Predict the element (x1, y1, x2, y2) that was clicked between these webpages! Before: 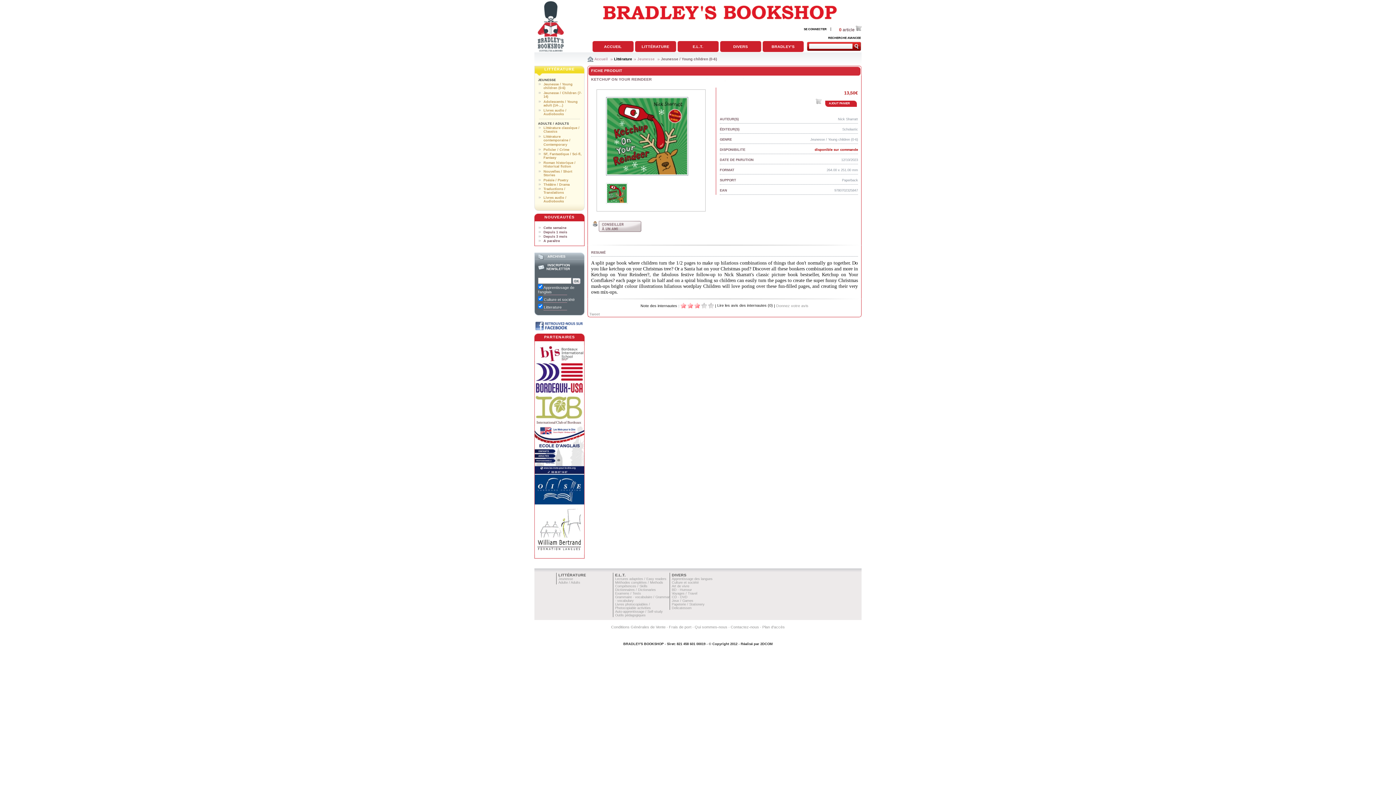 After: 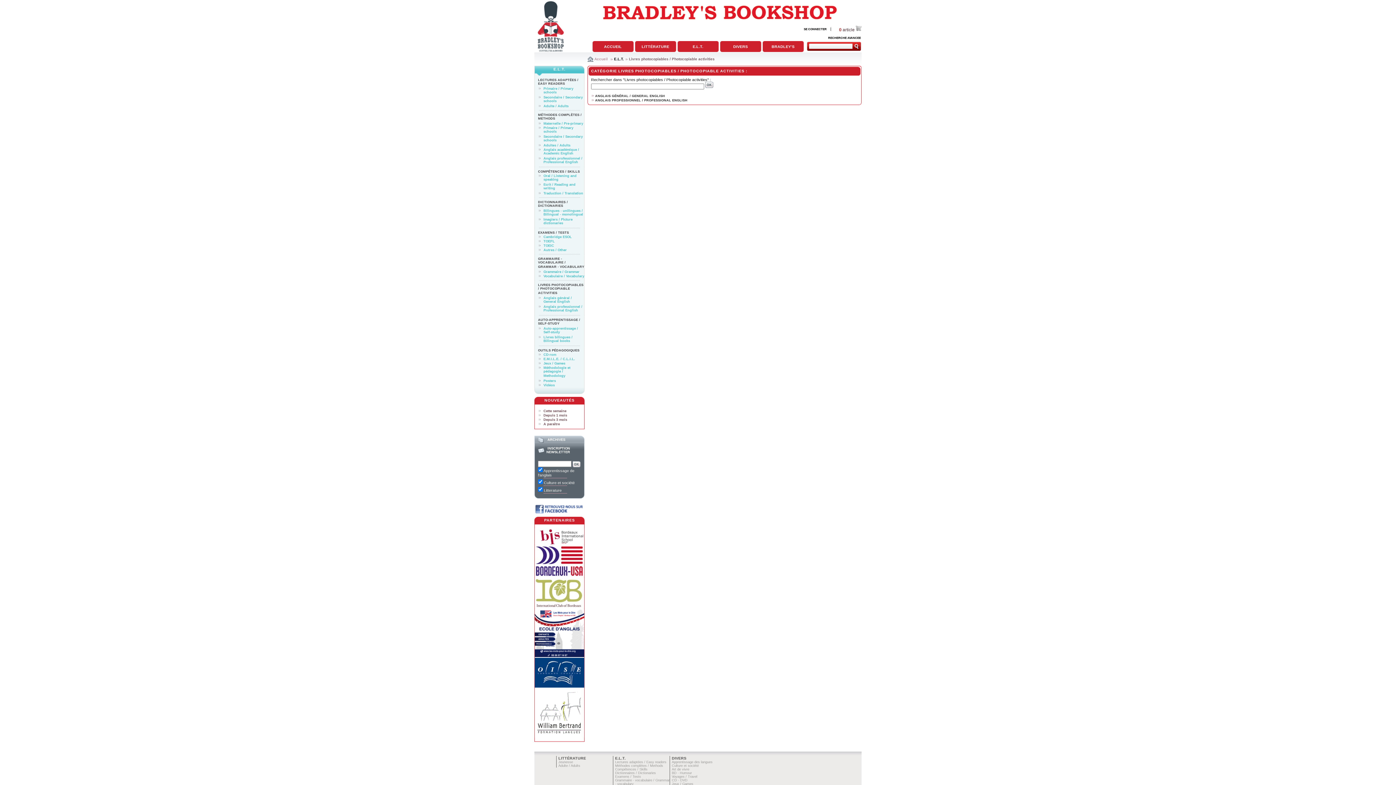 Action: bbox: (615, 602, 650, 610) label: Livres photocopiables / Photocopiable activities